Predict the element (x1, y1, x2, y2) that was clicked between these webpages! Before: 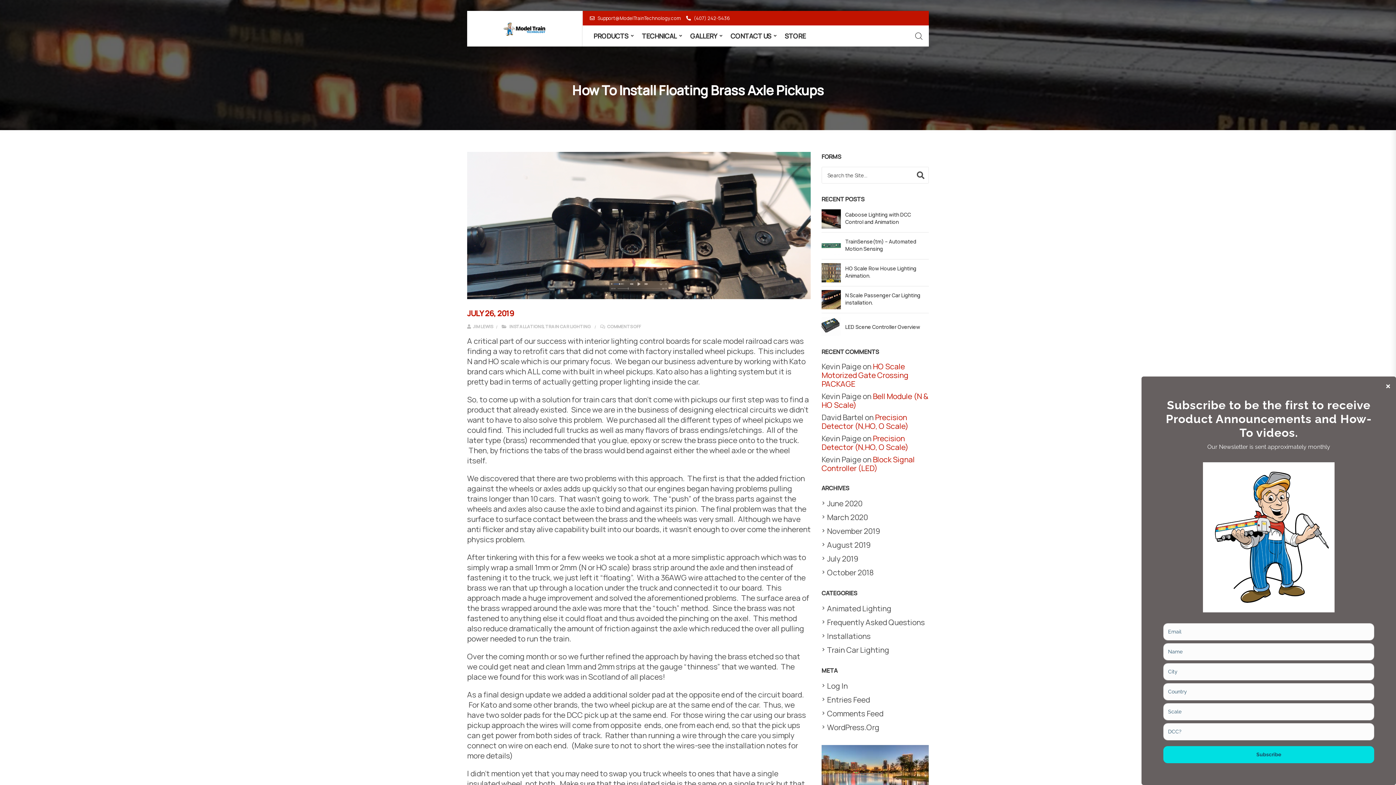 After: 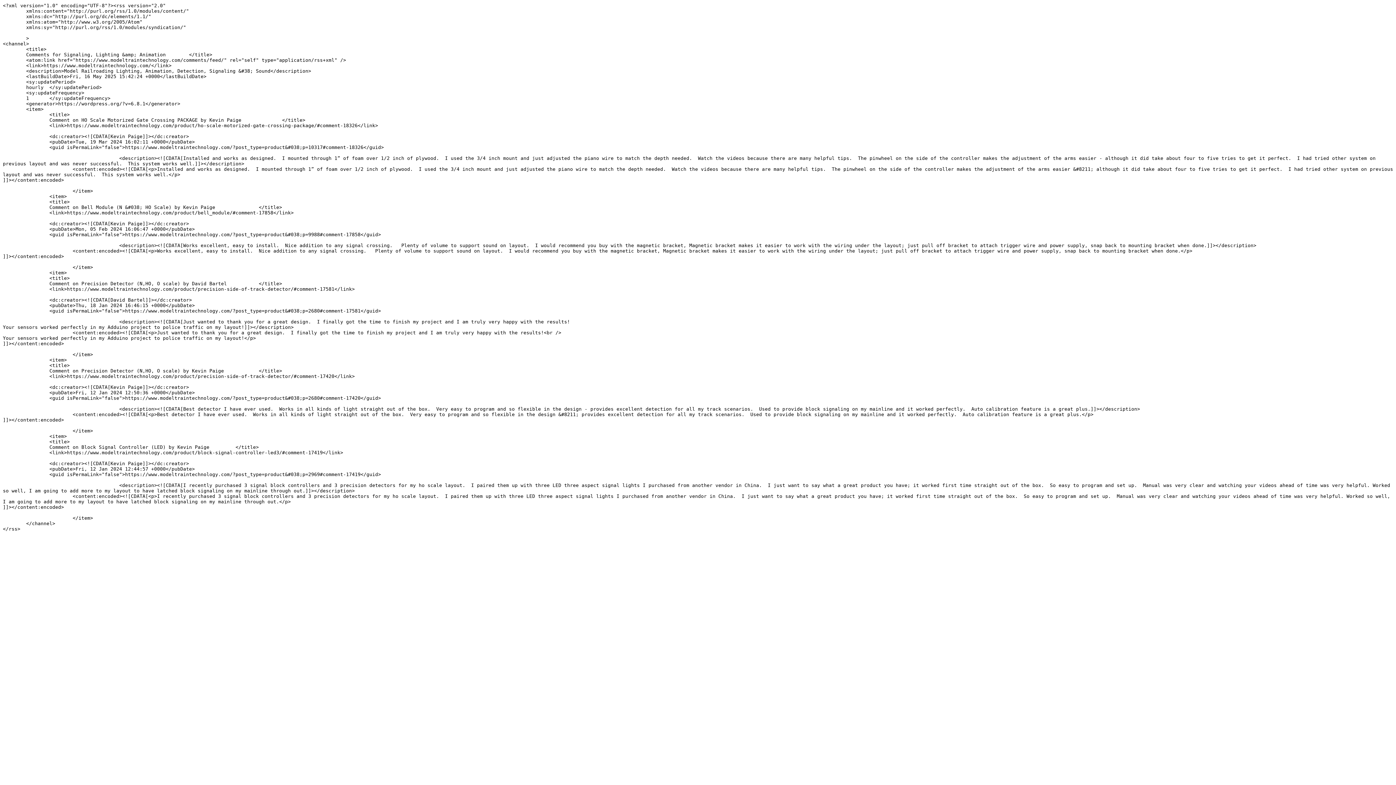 Action: bbox: (827, 709, 883, 718) label: Comments Feed